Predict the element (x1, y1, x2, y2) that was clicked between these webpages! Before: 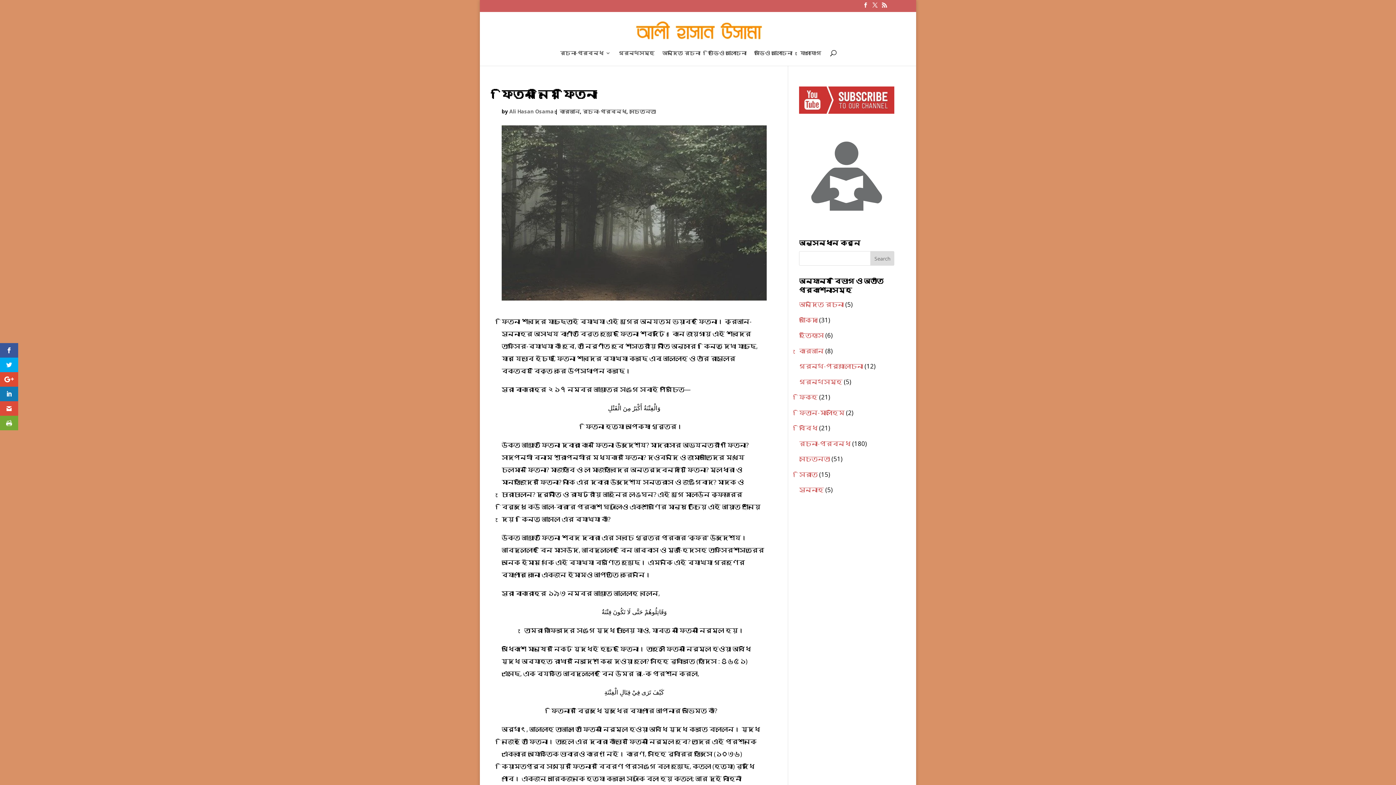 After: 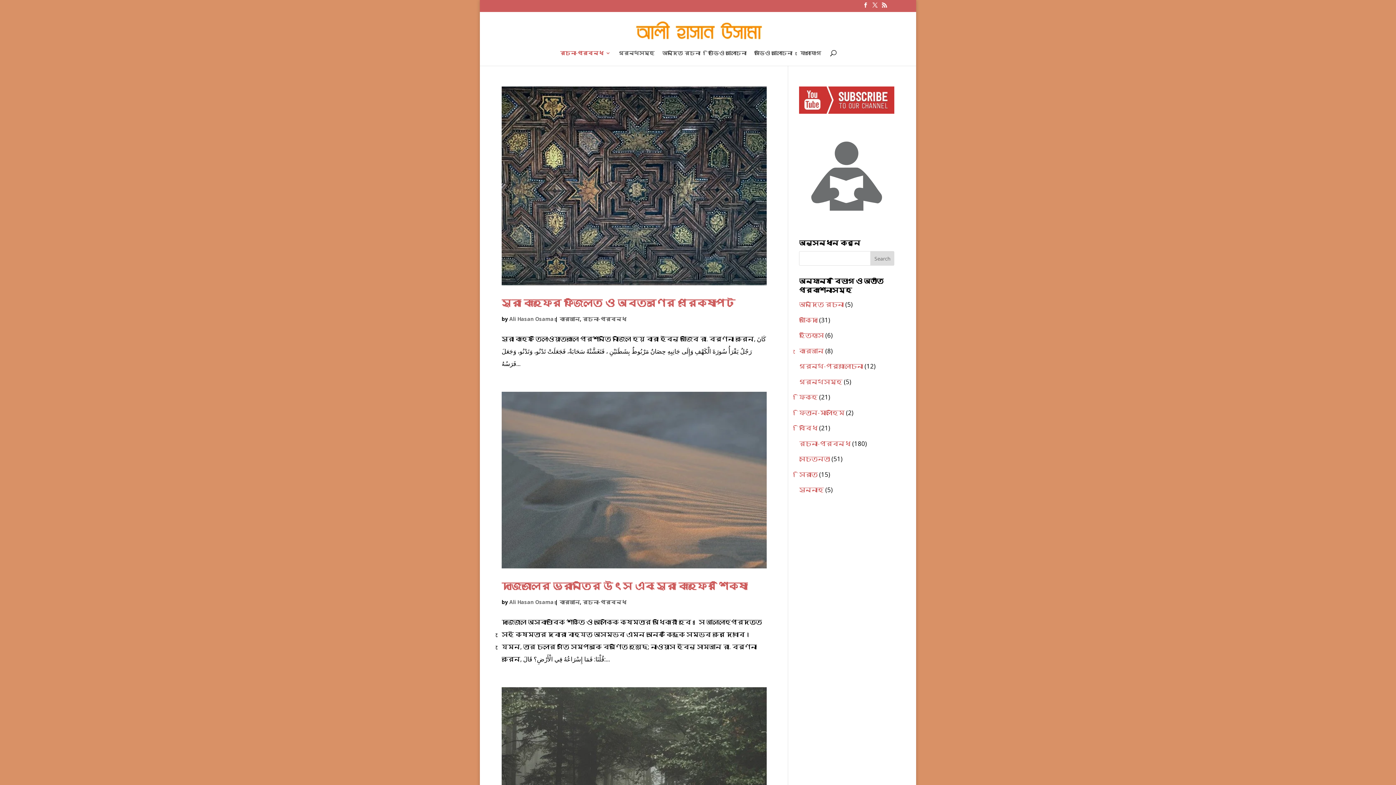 Action: label: কোরআন bbox: (799, 346, 824, 355)